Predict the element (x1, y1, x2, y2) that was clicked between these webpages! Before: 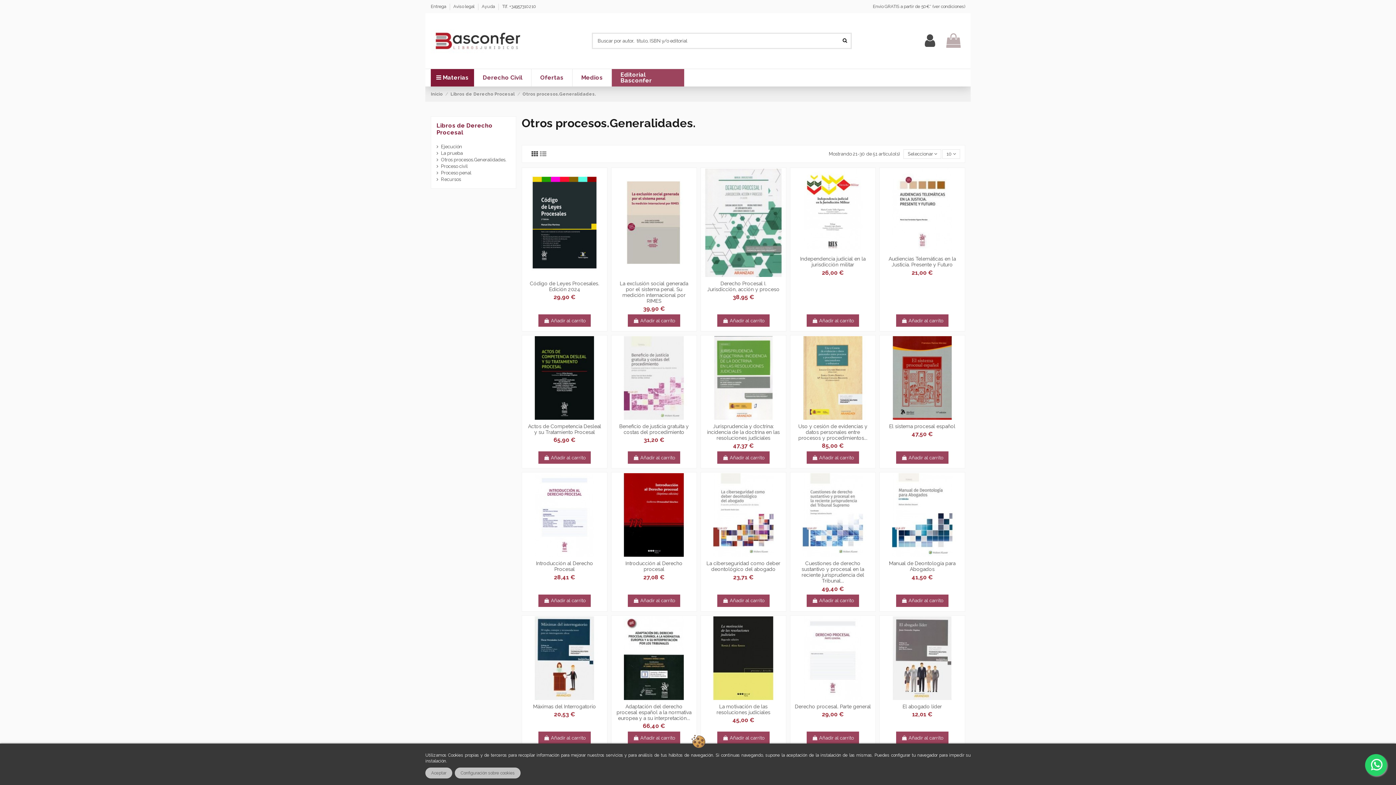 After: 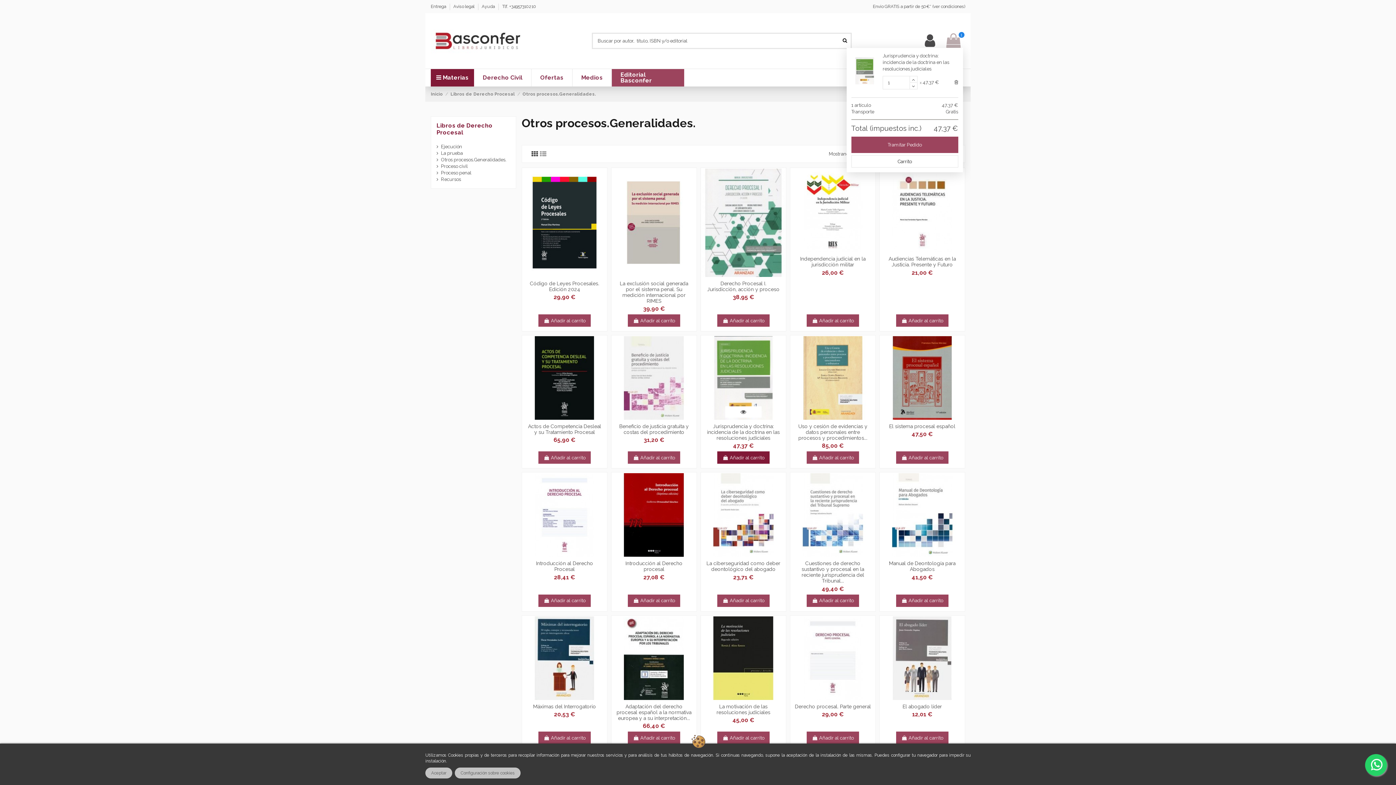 Action: bbox: (717, 451, 769, 464) label:  Añadir al carrito